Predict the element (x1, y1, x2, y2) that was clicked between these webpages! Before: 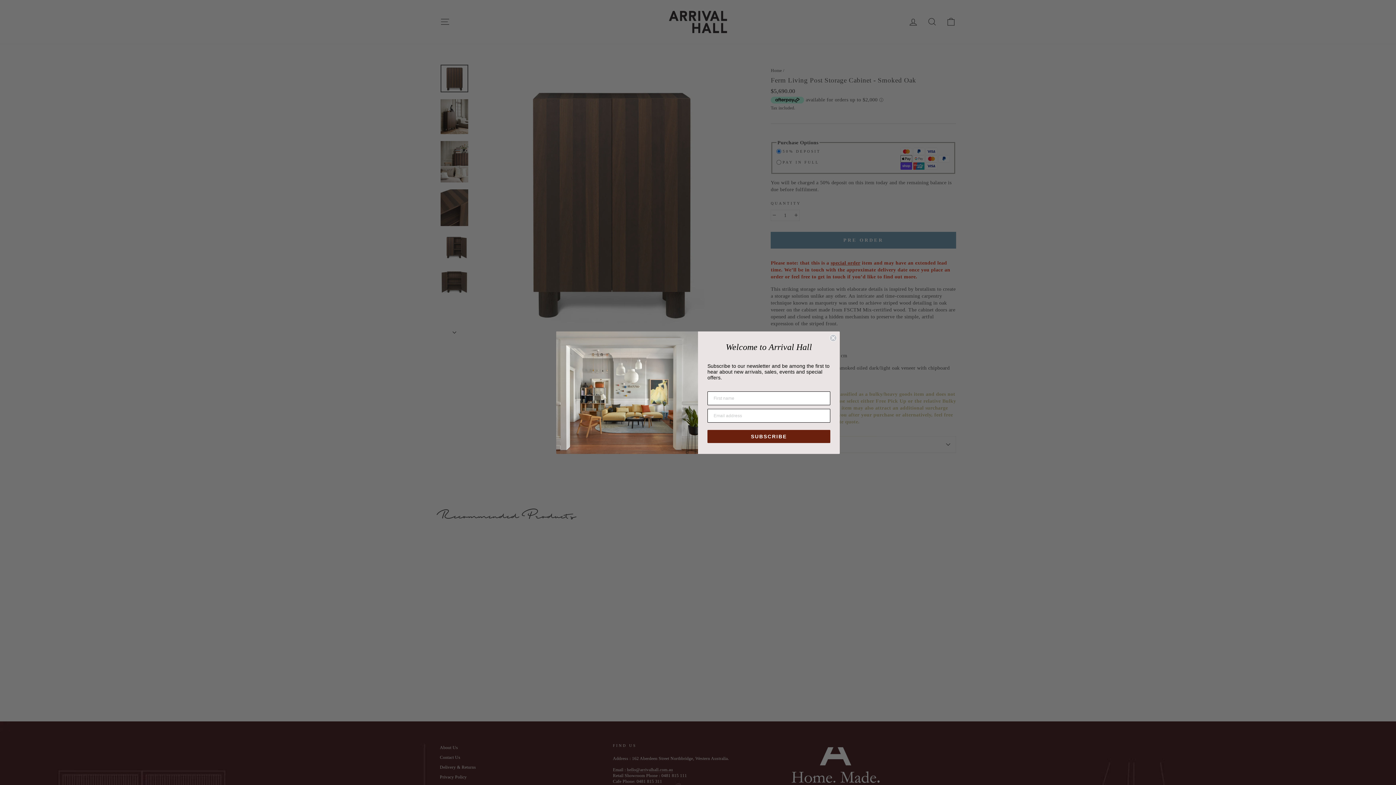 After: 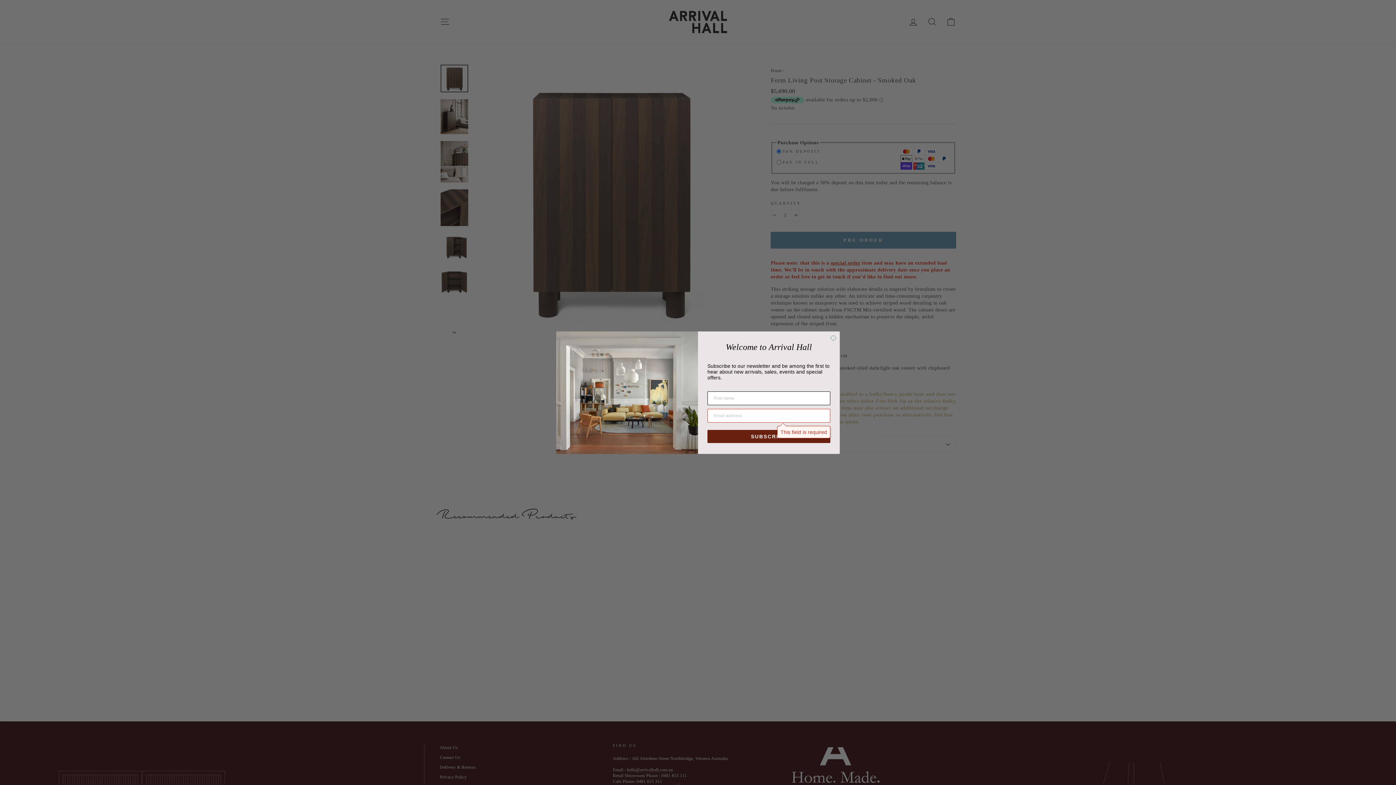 Action: bbox: (707, 430, 830, 443) label: SUBSCRIBE